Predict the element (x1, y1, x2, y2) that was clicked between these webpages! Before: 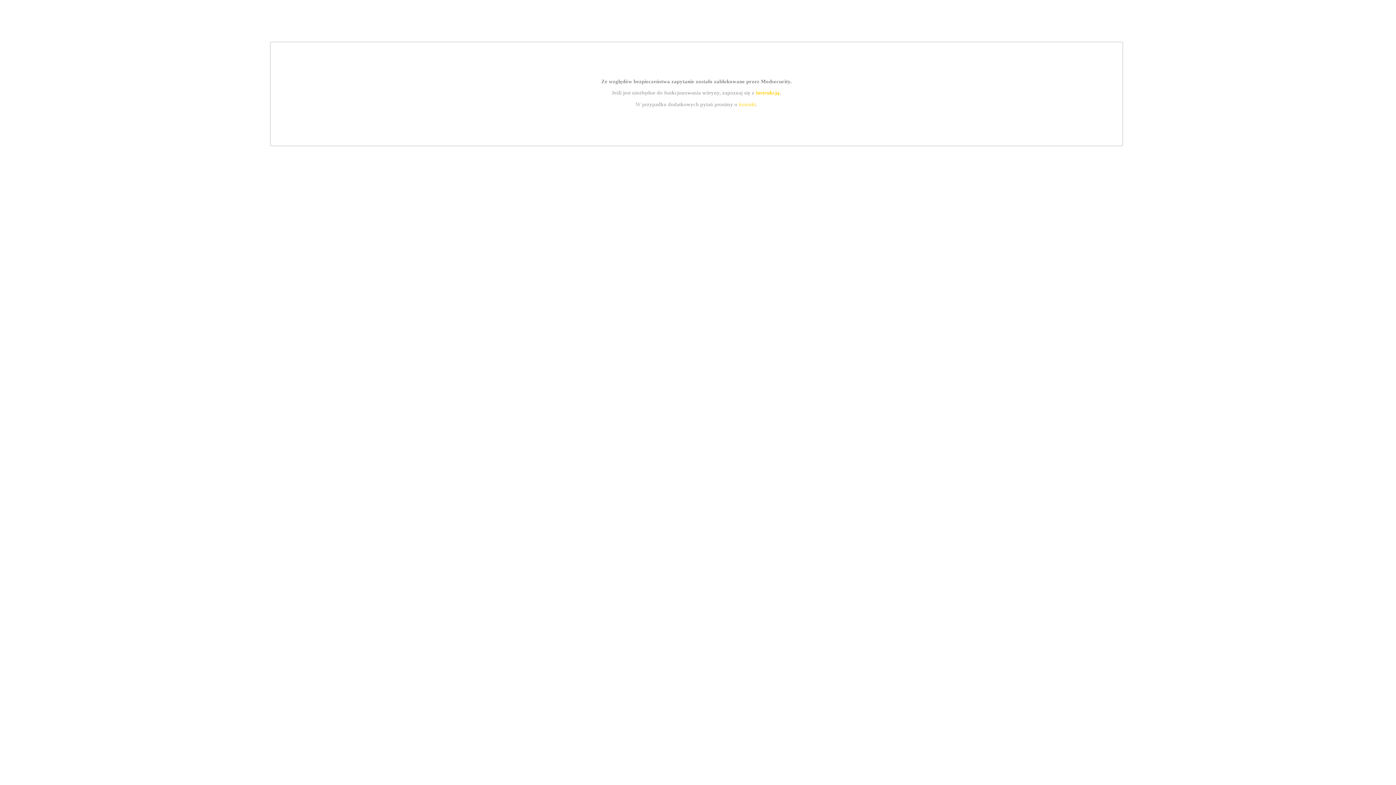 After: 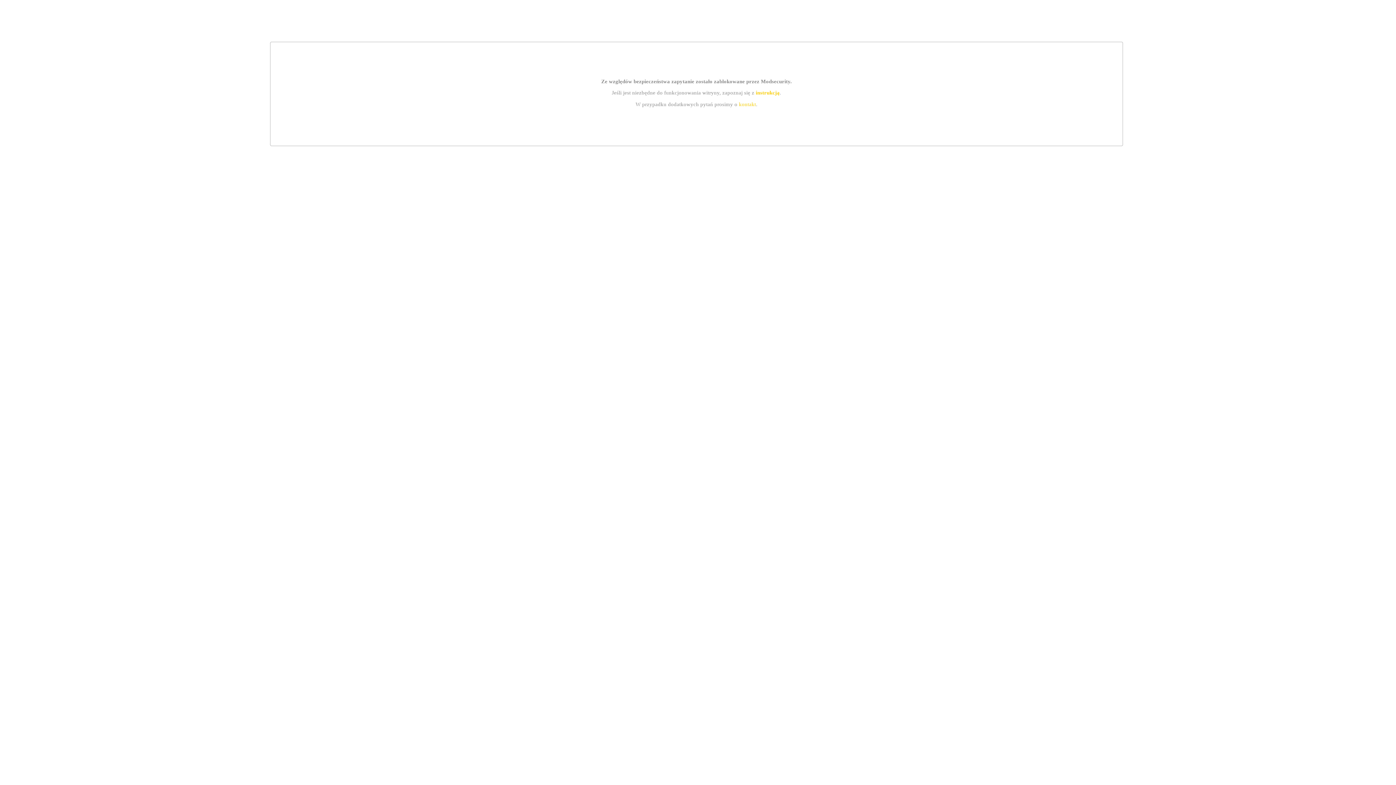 Action: bbox: (755, 89, 779, 95) label: instrukcją